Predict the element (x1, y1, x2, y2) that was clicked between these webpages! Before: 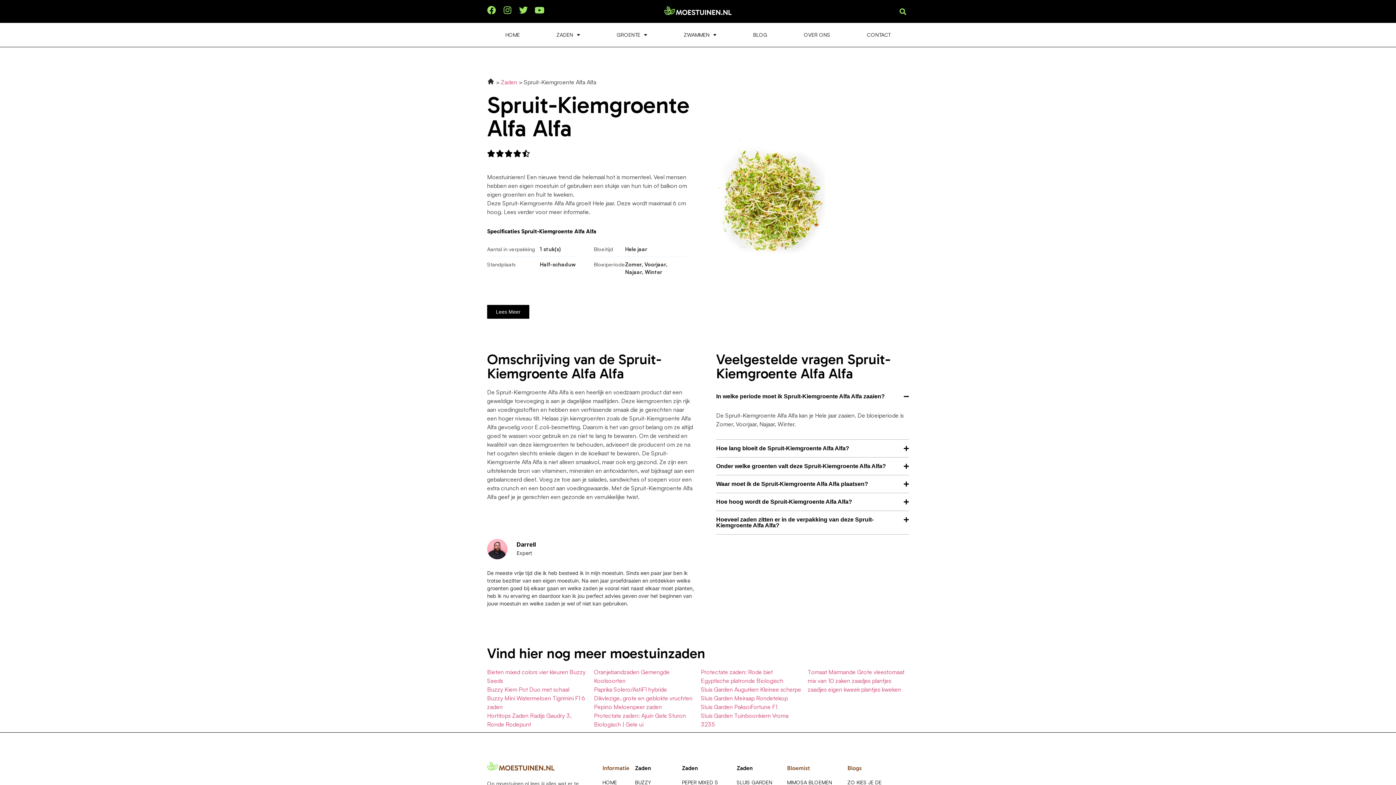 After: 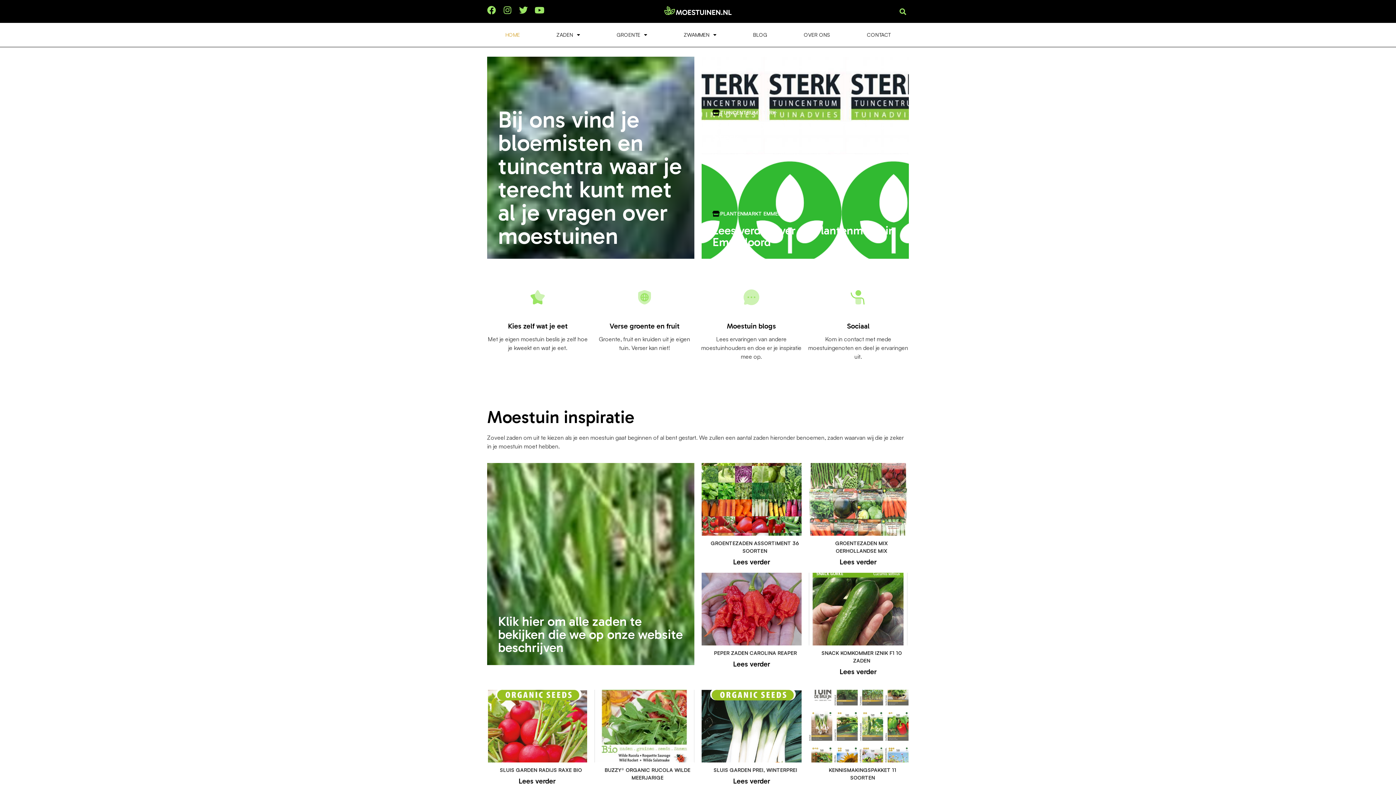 Action: label:   bbox: (487, 78, 496, 85)